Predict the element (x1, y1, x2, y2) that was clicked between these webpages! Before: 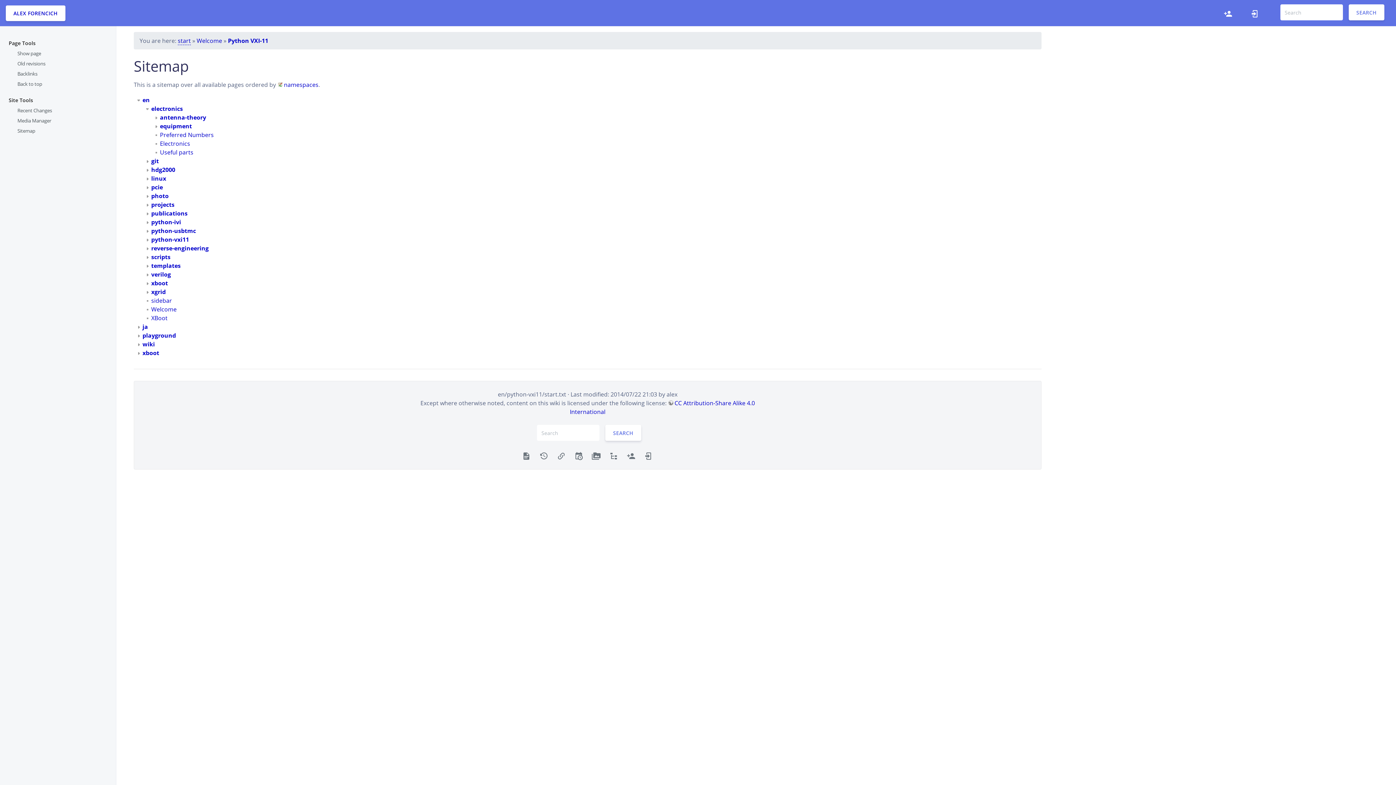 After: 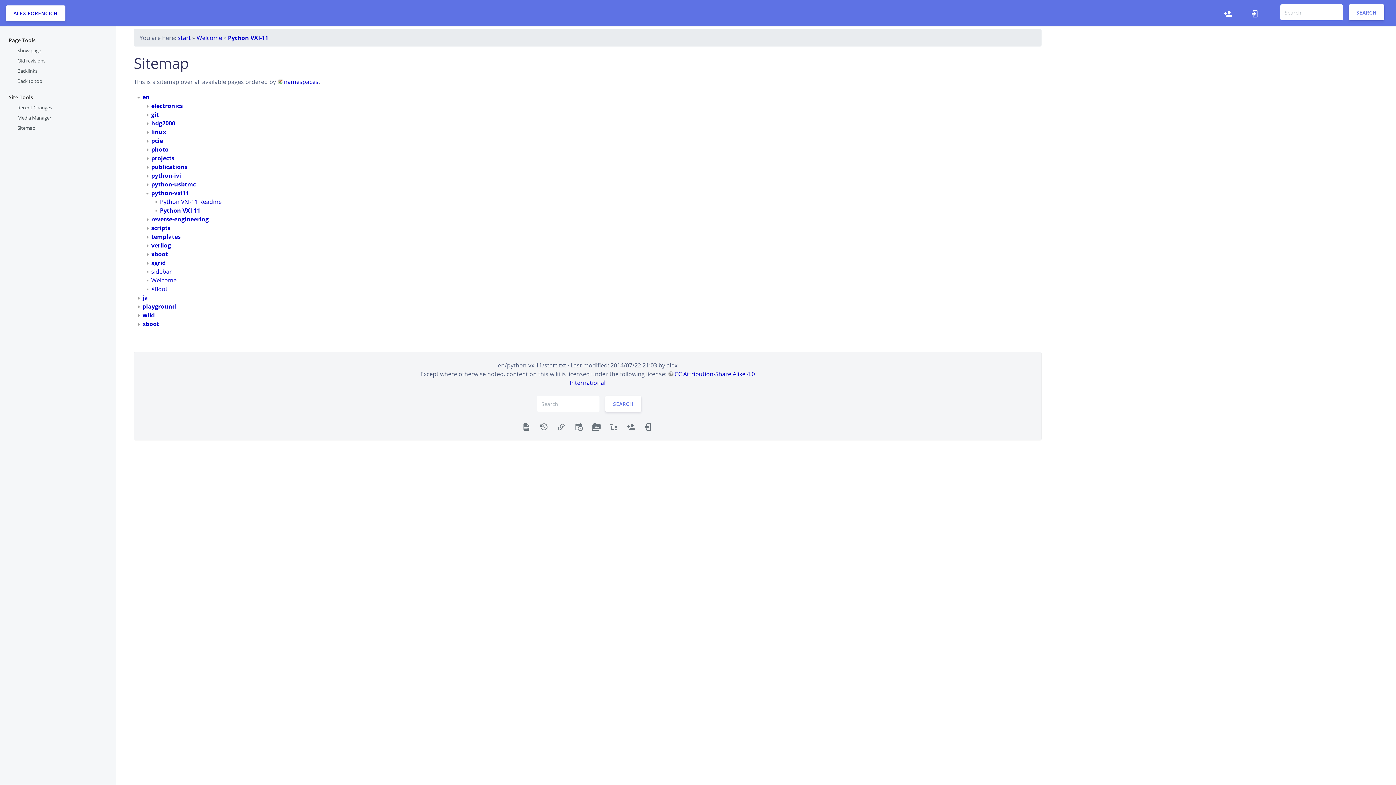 Action: bbox: (8, 125, 116, 136) label: Sitemap